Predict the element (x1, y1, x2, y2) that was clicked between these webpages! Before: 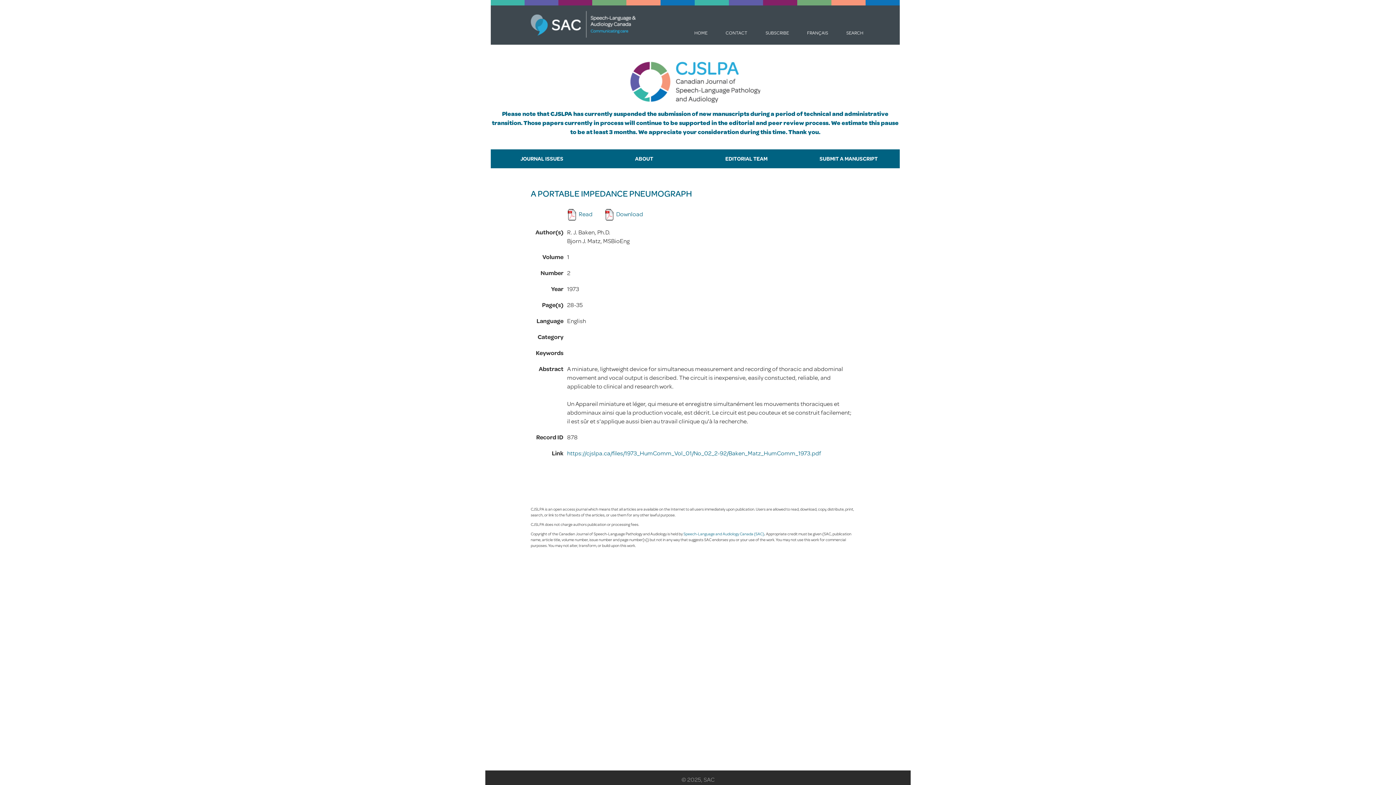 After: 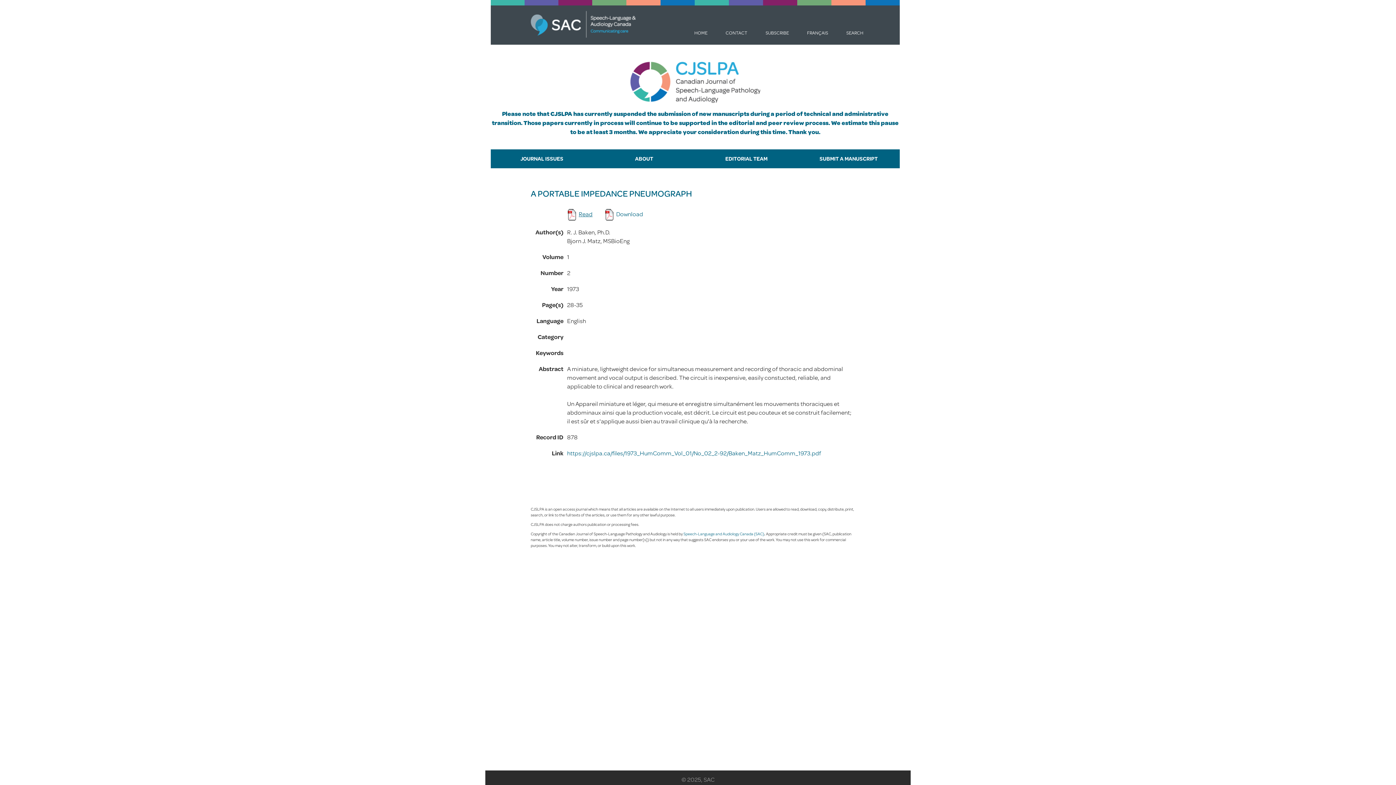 Action: bbox: (567, 209, 592, 218) label: Read